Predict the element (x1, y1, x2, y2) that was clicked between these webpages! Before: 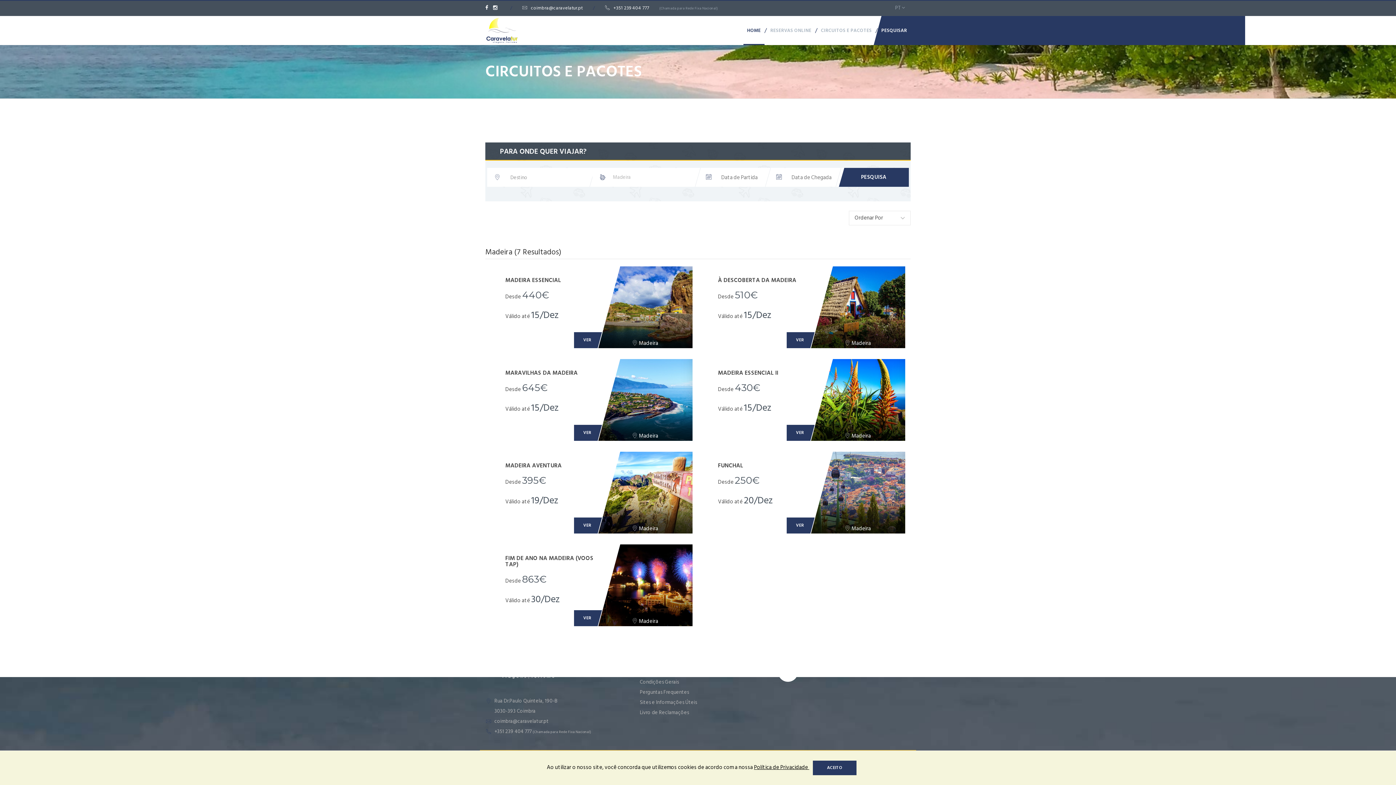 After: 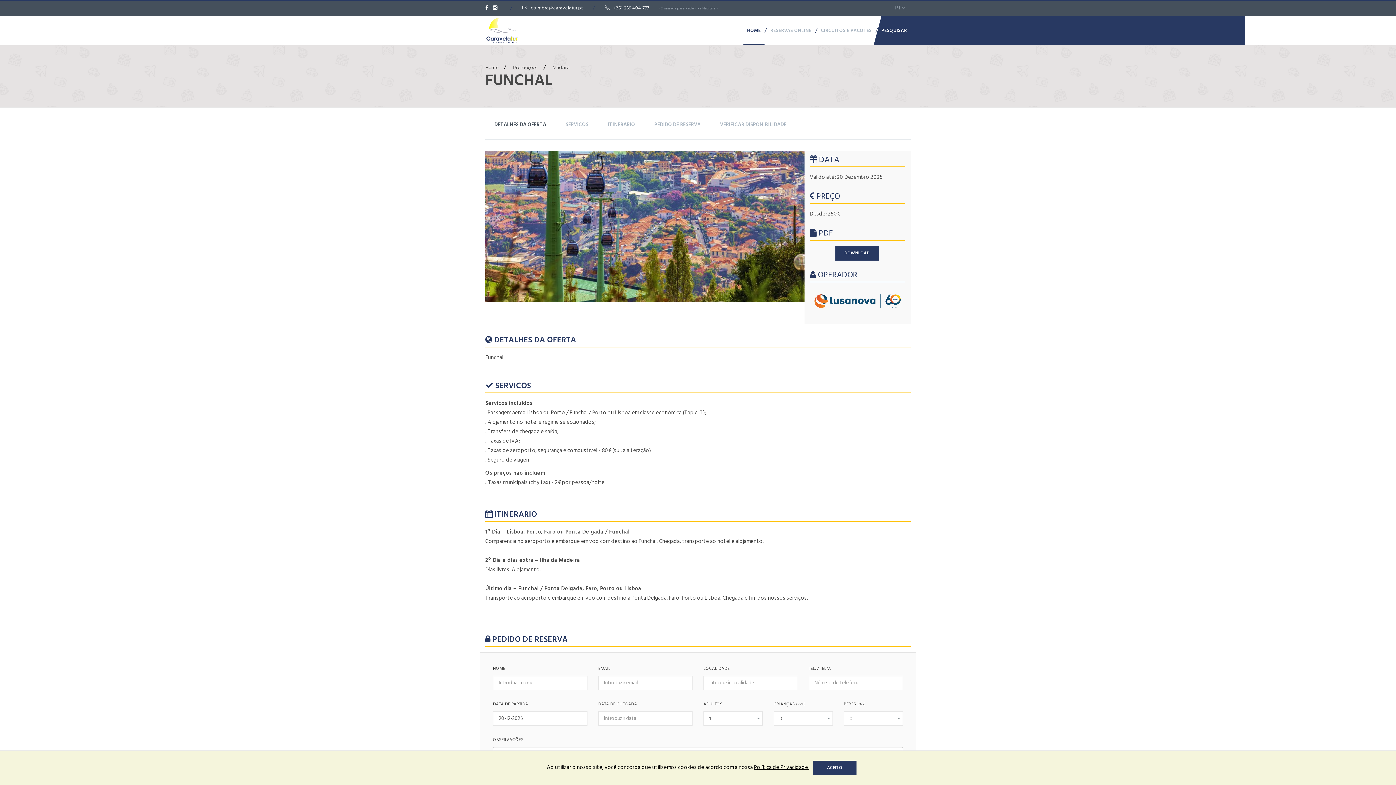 Action: bbox: (810, 452, 905, 533)